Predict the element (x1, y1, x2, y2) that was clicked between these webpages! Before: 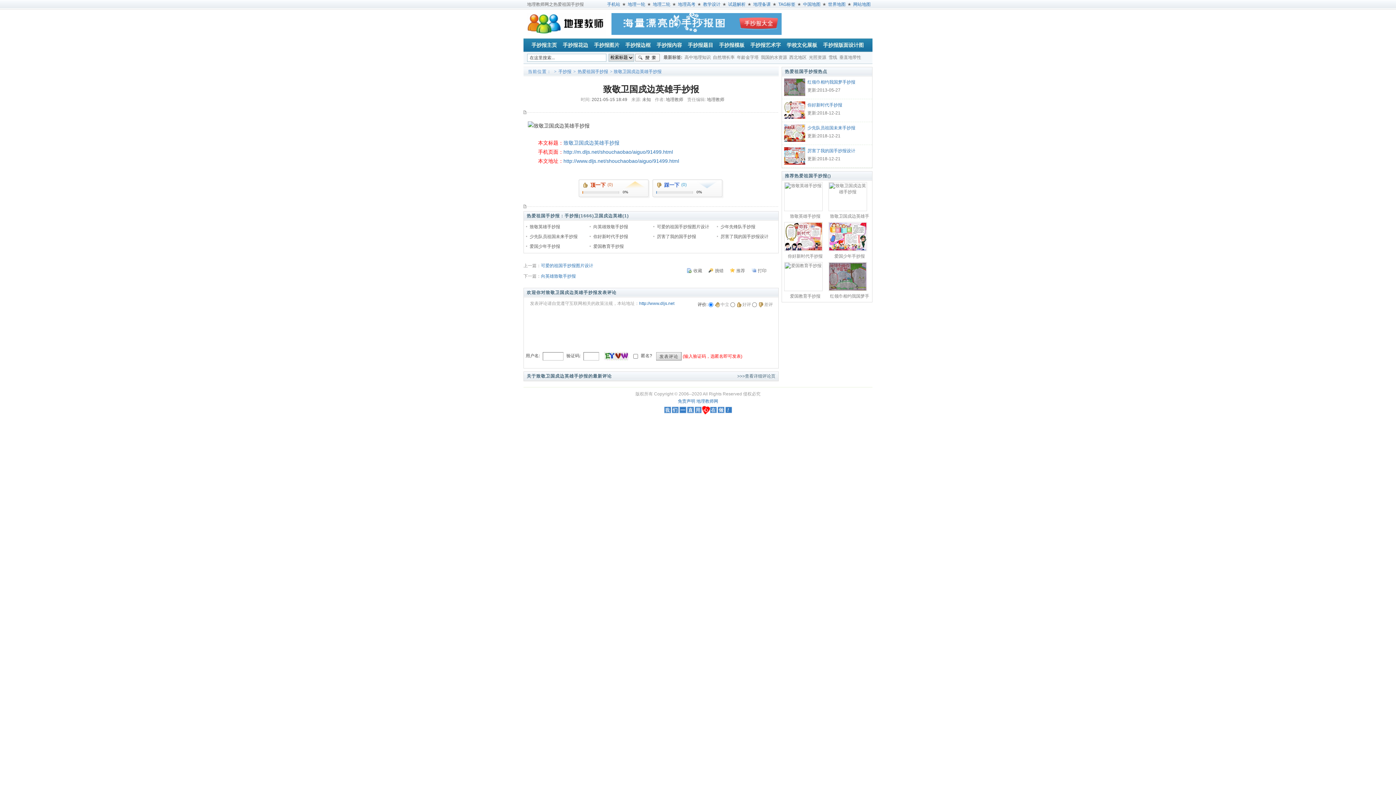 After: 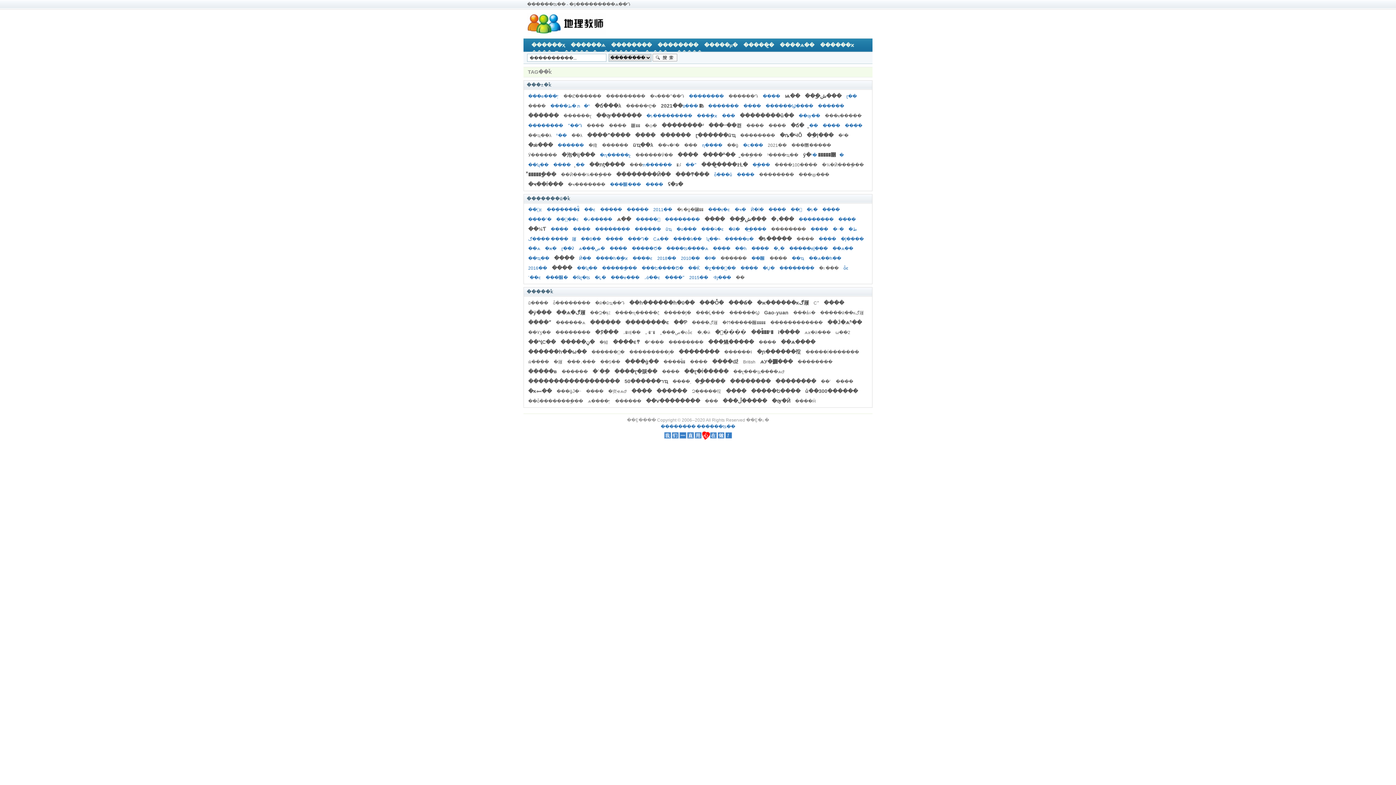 Action: bbox: (713, 54, 734, 60) label: 自然增长率